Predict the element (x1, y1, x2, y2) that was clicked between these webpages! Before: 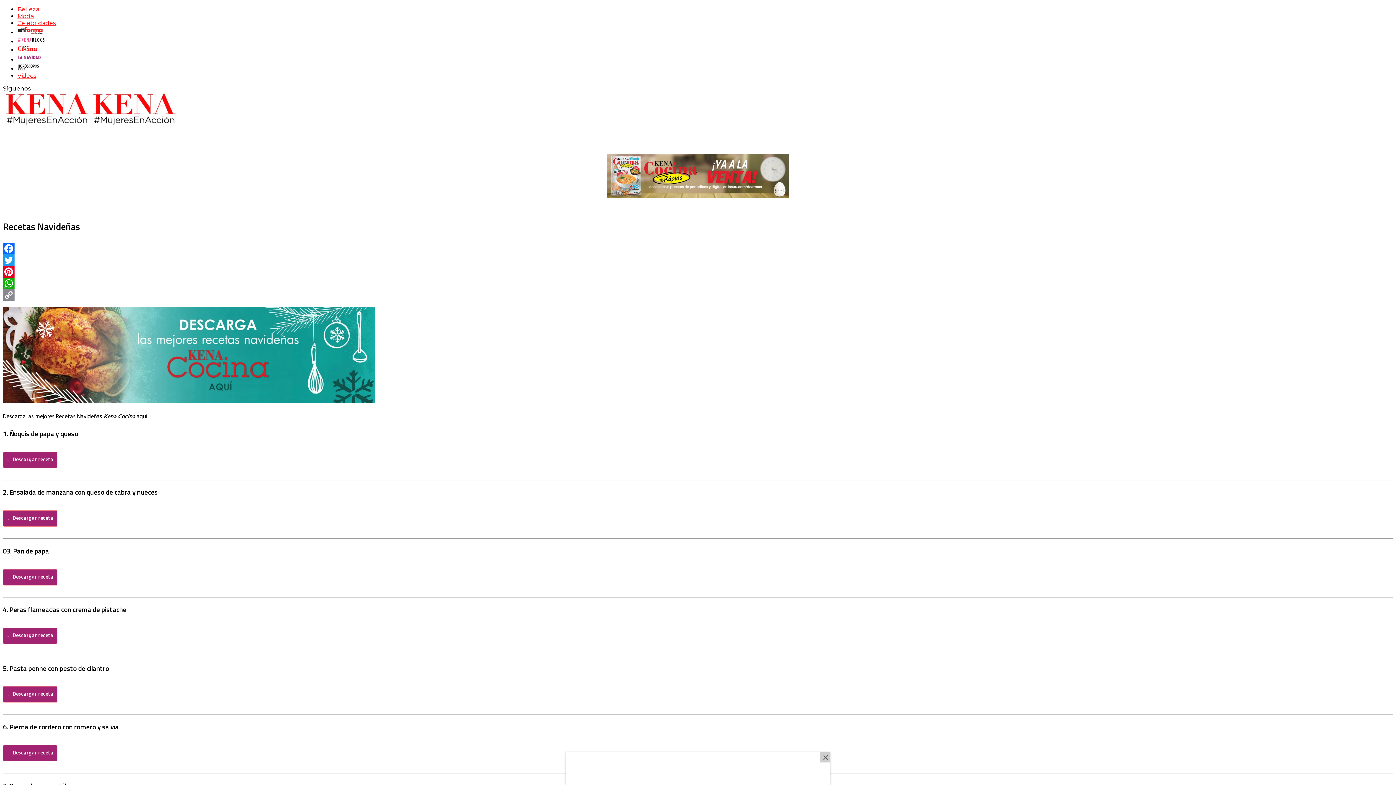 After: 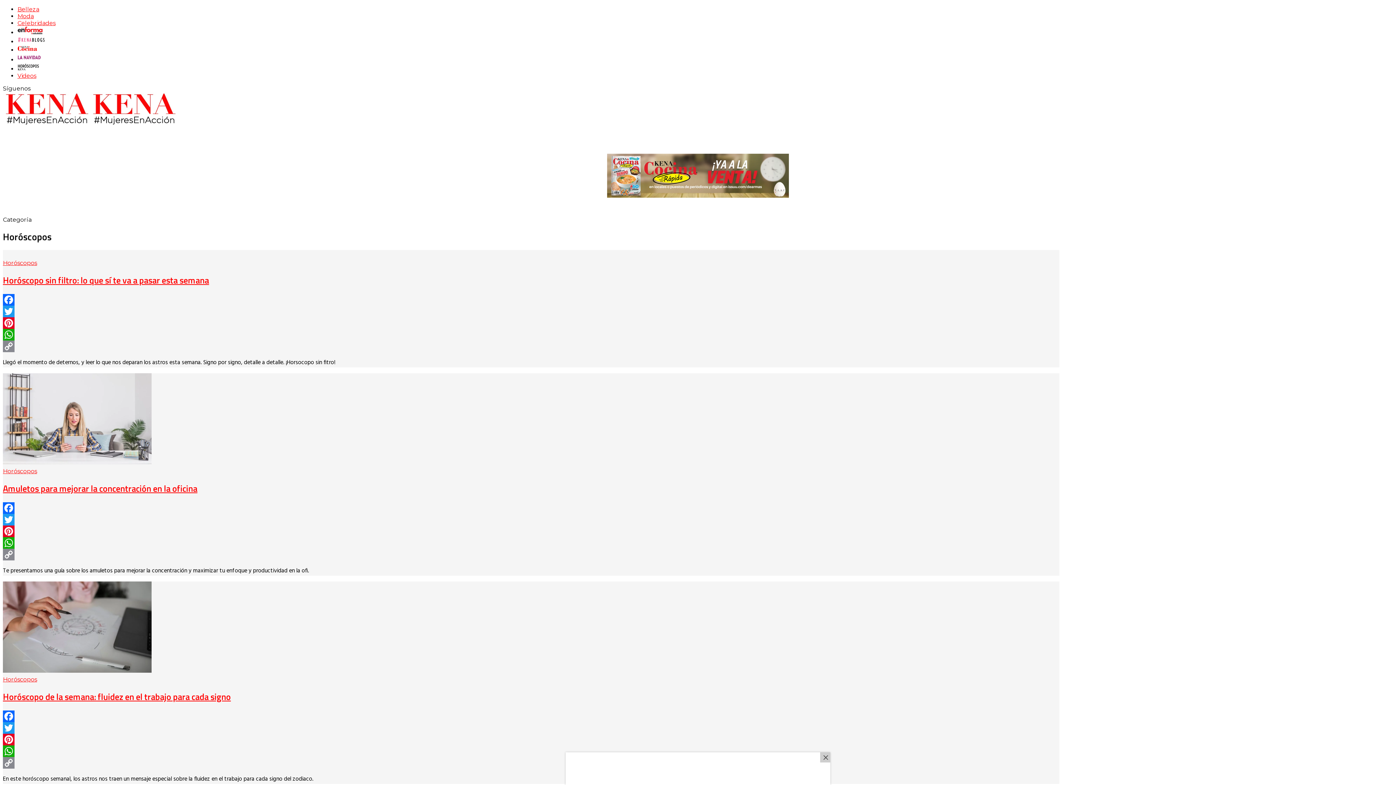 Action: bbox: (17, 65, 39, 72)